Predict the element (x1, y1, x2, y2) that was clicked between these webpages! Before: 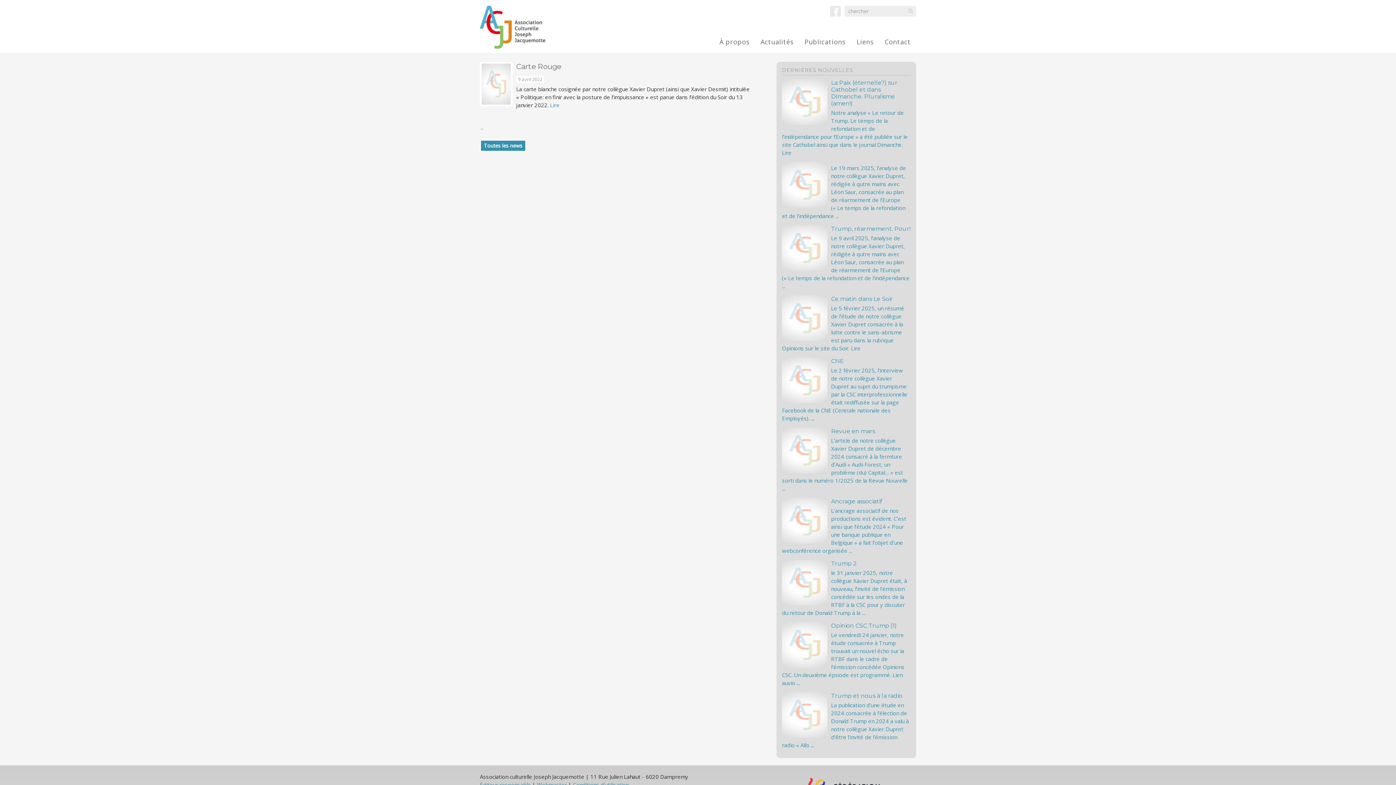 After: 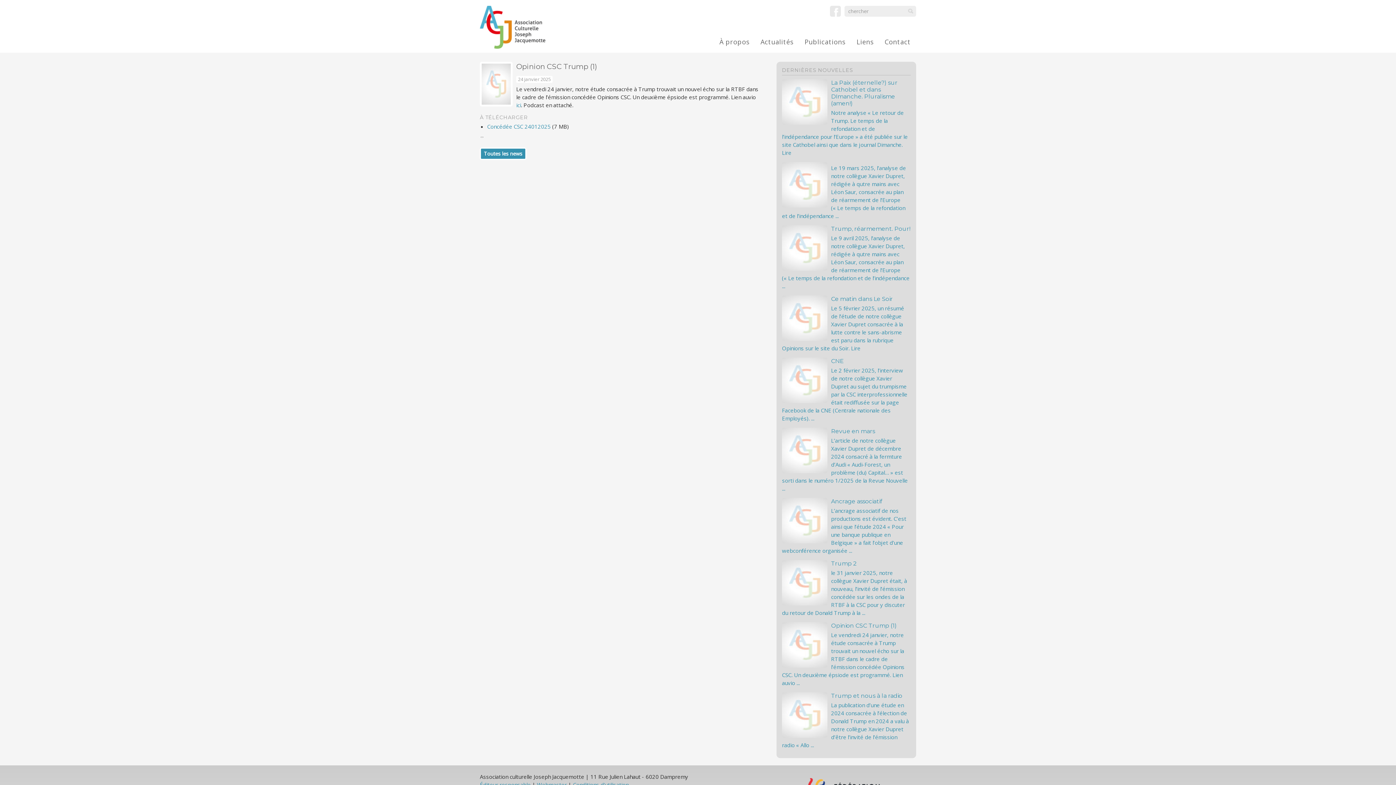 Action: label: Opinion CSC Trump (1)
Le vendredi 24 janvier, notre étude consacrée à Trump trouvait un nouvel écho sur la RTBF dans le cadre de l’émission concédée Opinions CSC. Un deuxième épsiode est programmé. Lien auvio ... bbox: (782, 622, 910, 686)